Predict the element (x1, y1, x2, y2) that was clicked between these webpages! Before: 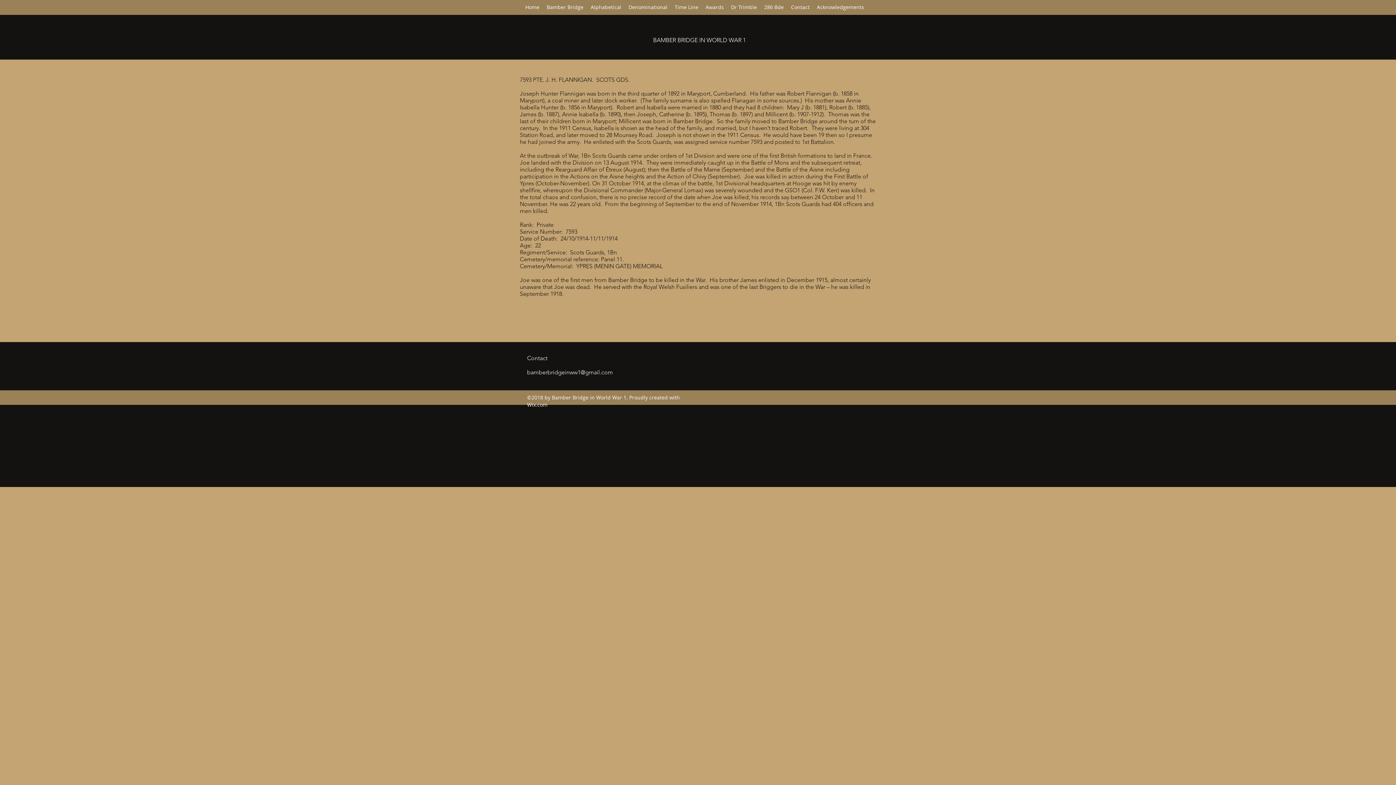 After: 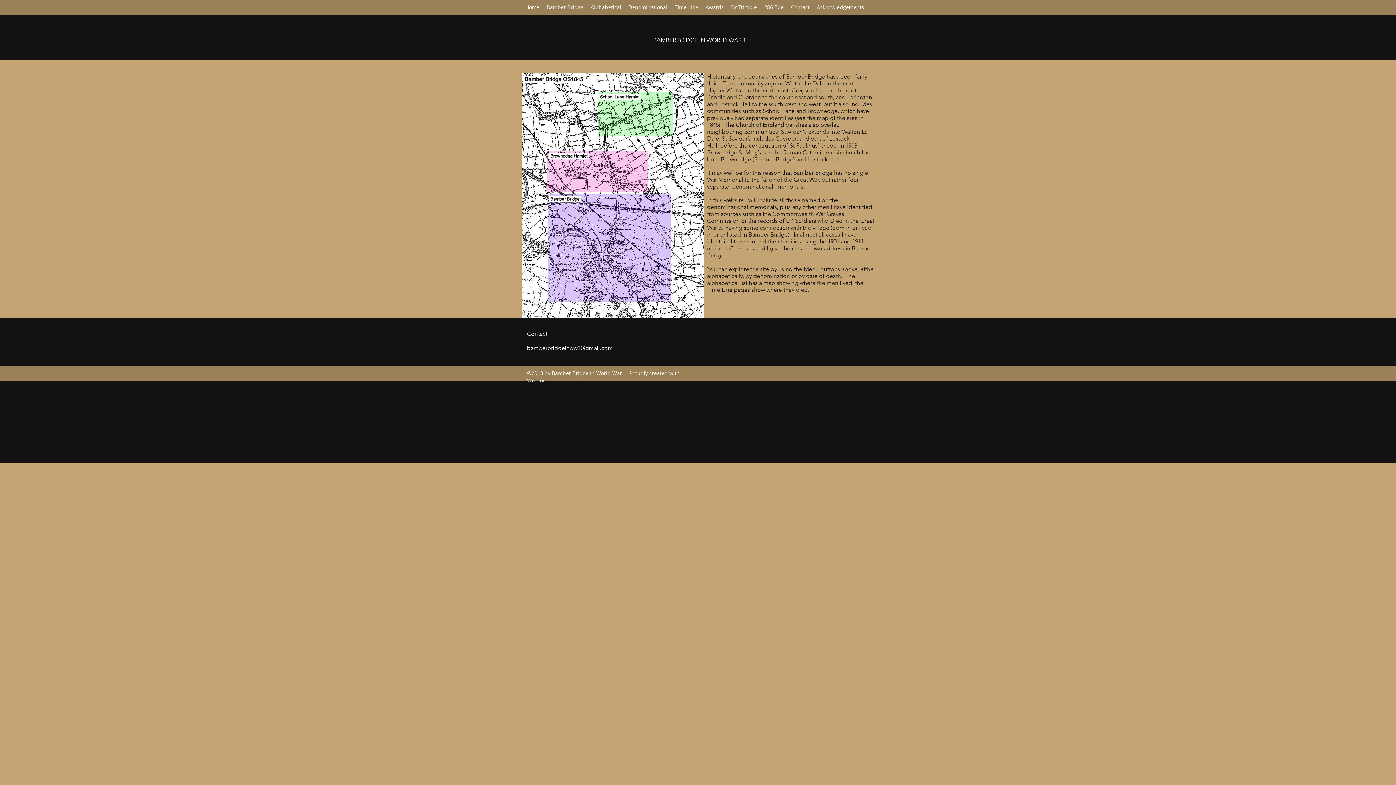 Action: bbox: (543, 1, 587, 12) label: Bamber Bridge